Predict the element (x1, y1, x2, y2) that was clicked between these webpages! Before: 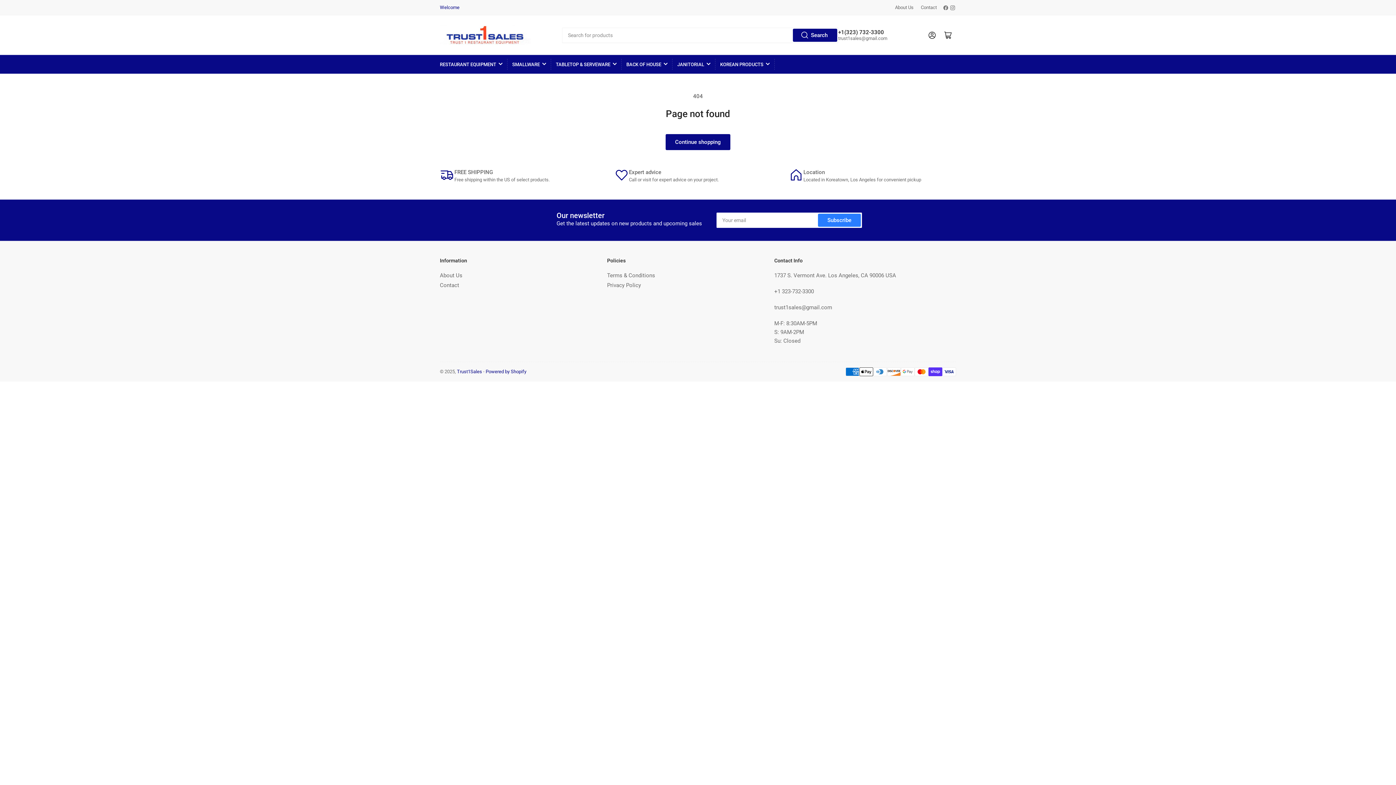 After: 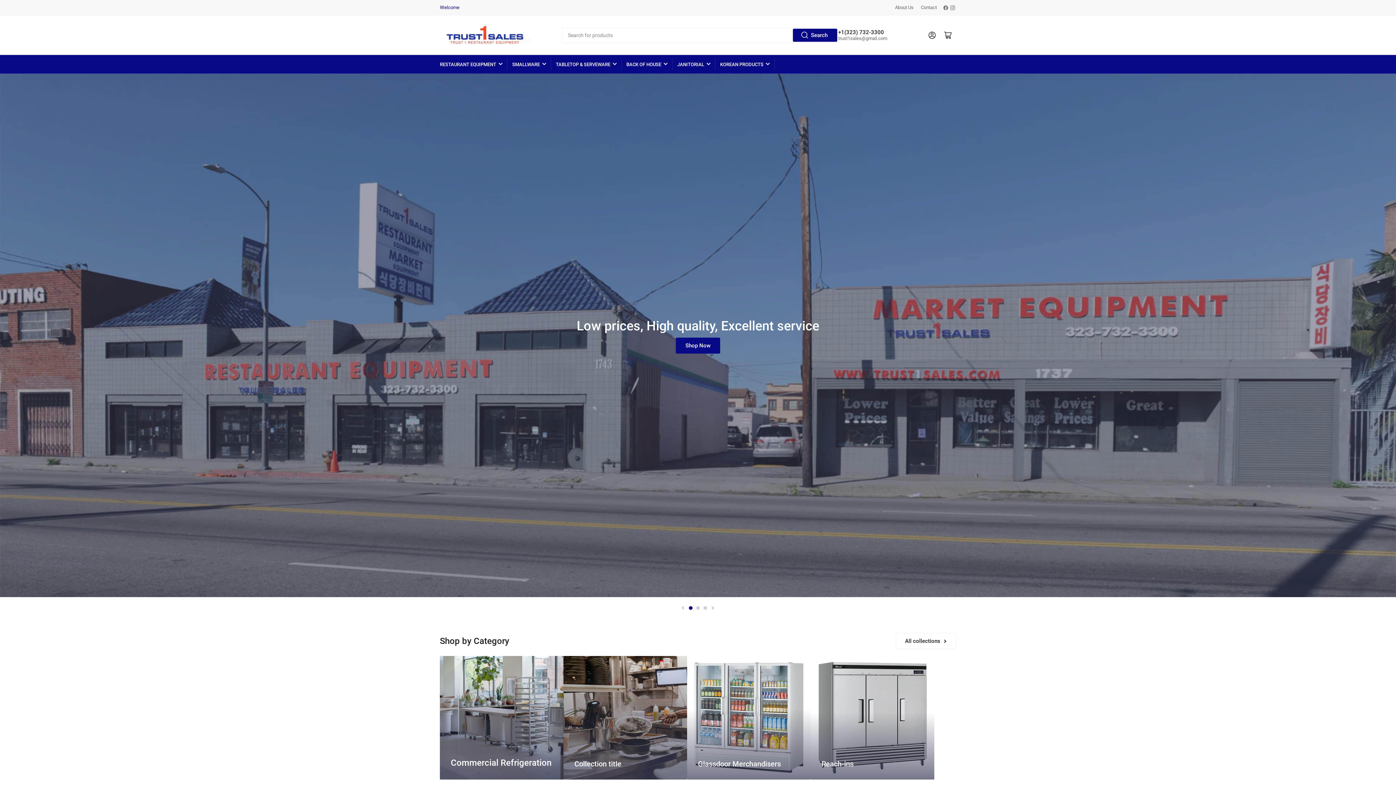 Action: bbox: (440, 25, 530, 45)